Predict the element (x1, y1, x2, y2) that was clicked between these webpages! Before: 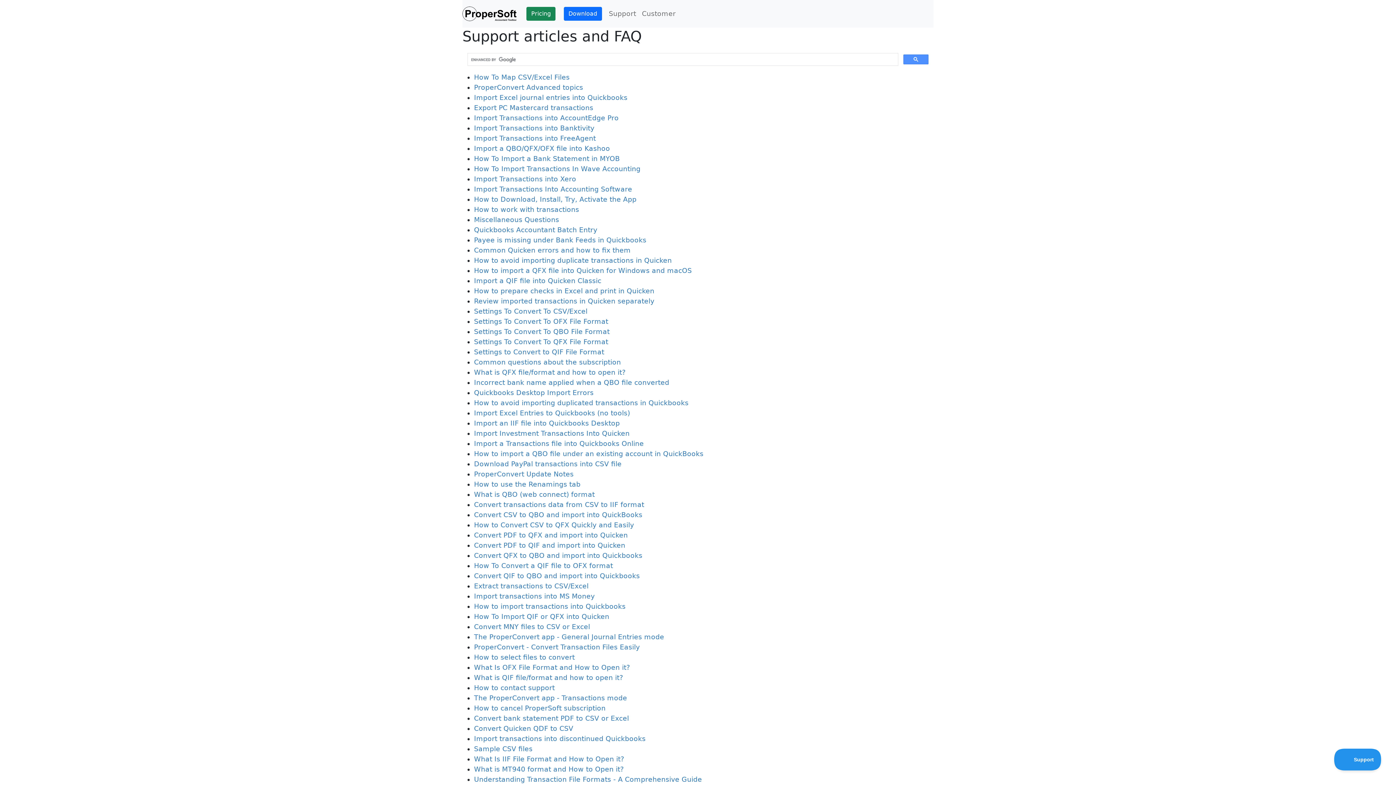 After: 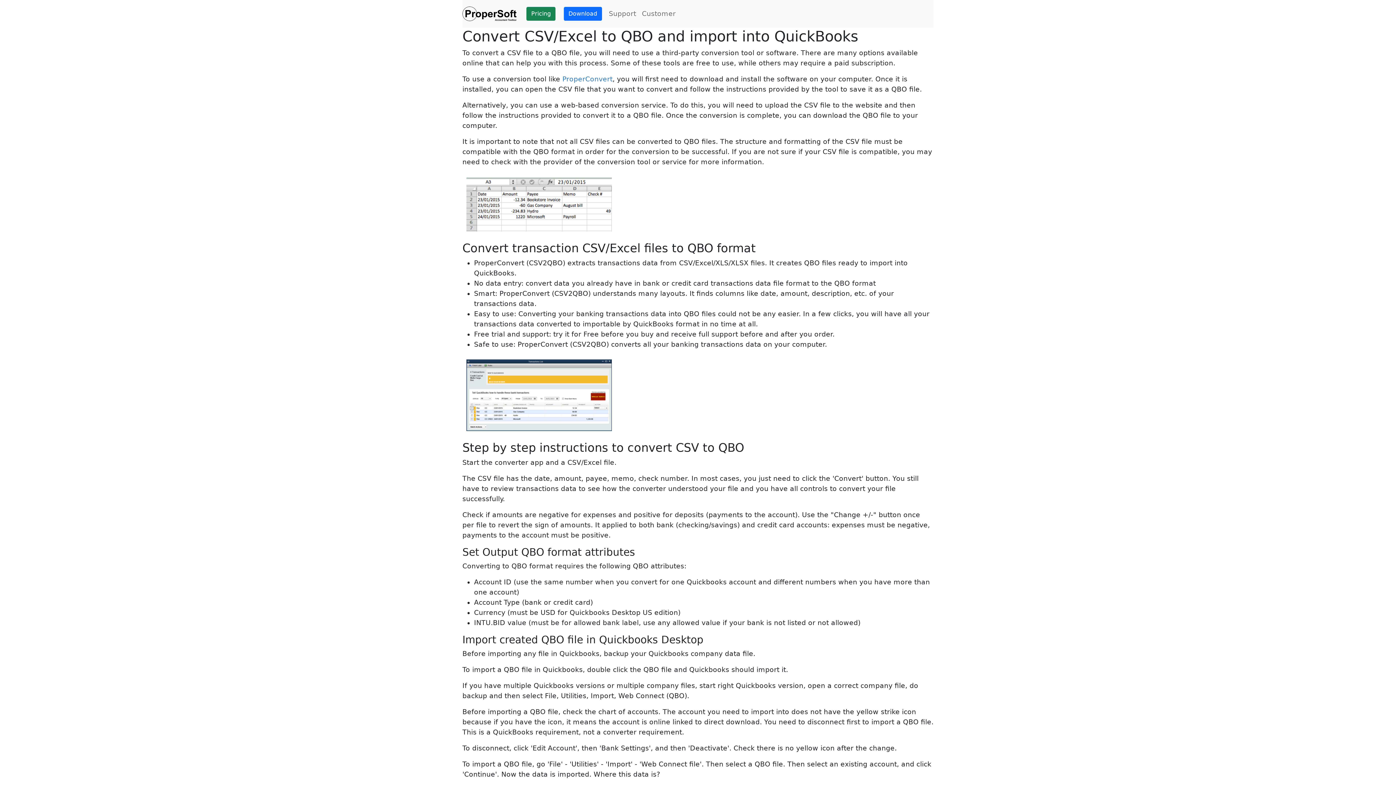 Action: bbox: (474, 511, 642, 519) label: Convert CSV to QBO and import into QuickBooks